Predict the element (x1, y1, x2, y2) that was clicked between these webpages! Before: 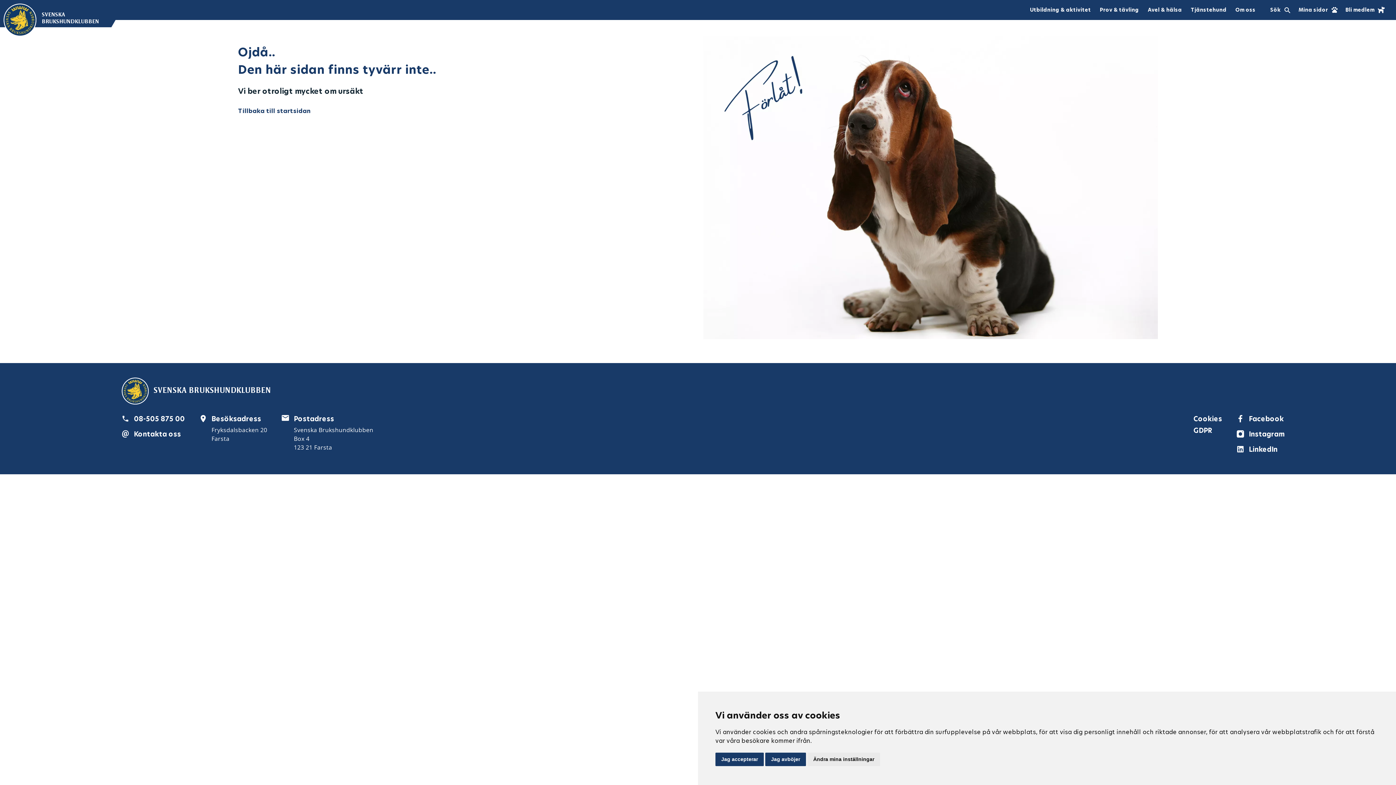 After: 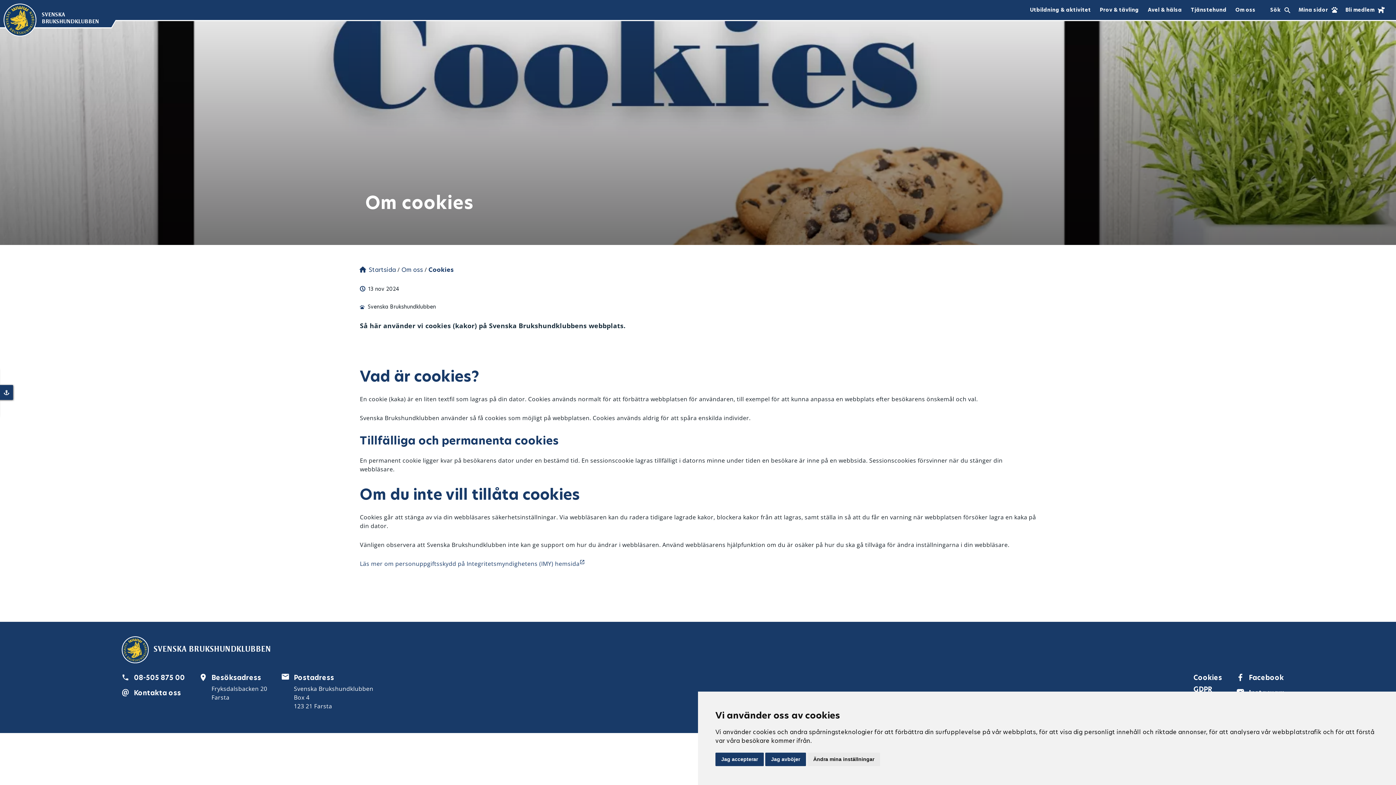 Action: label: Cookies bbox: (1193, 414, 1222, 424)